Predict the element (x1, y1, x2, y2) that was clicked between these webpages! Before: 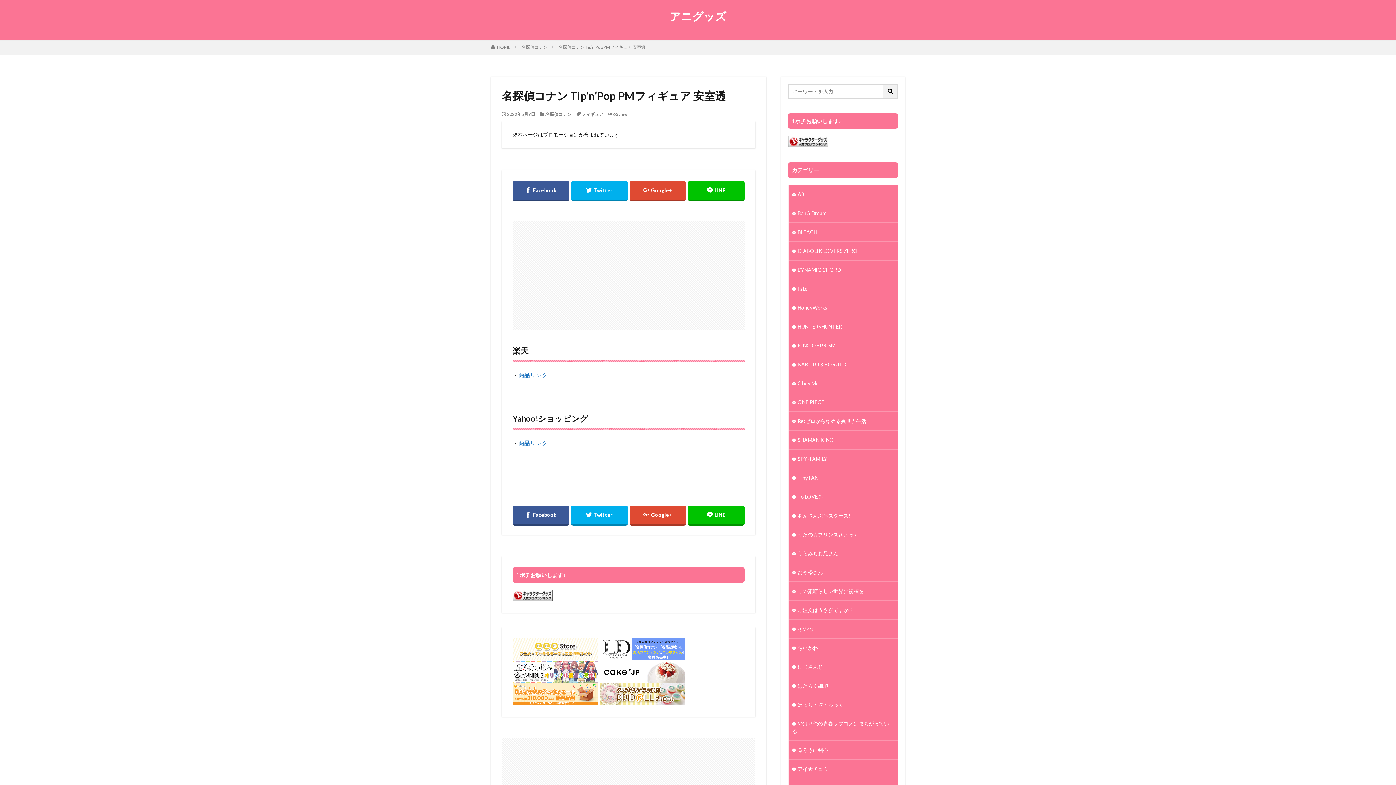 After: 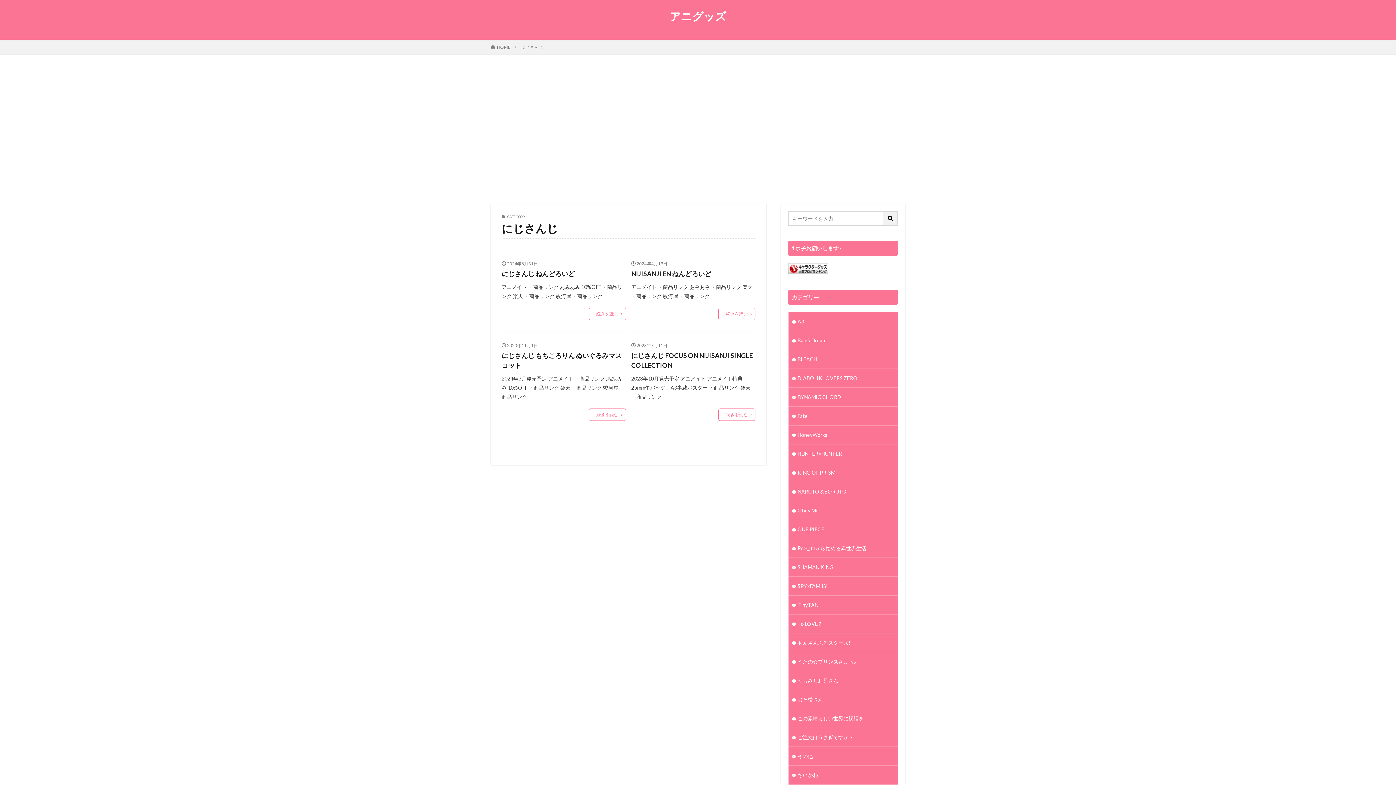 Action: label: にじさんじ bbox: (788, 657, 897, 676)